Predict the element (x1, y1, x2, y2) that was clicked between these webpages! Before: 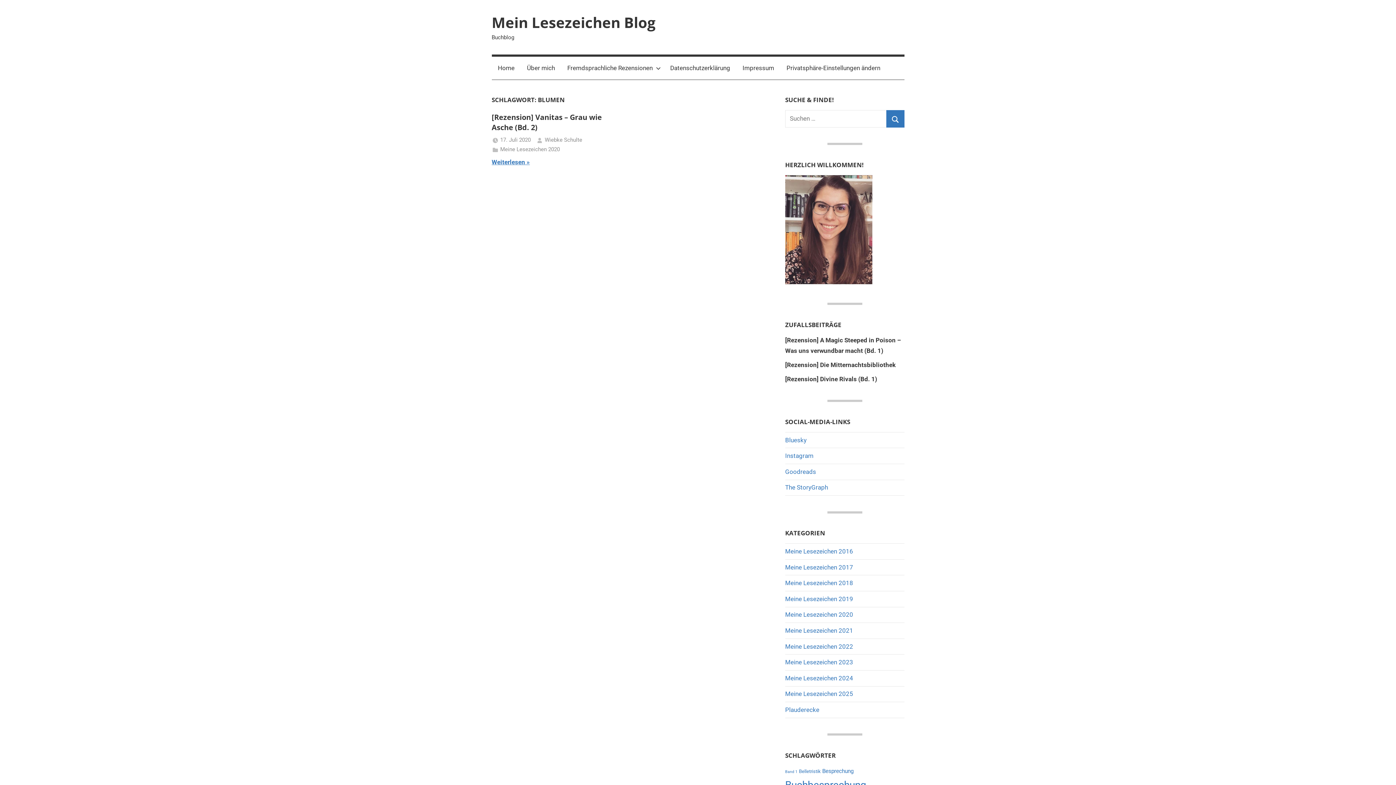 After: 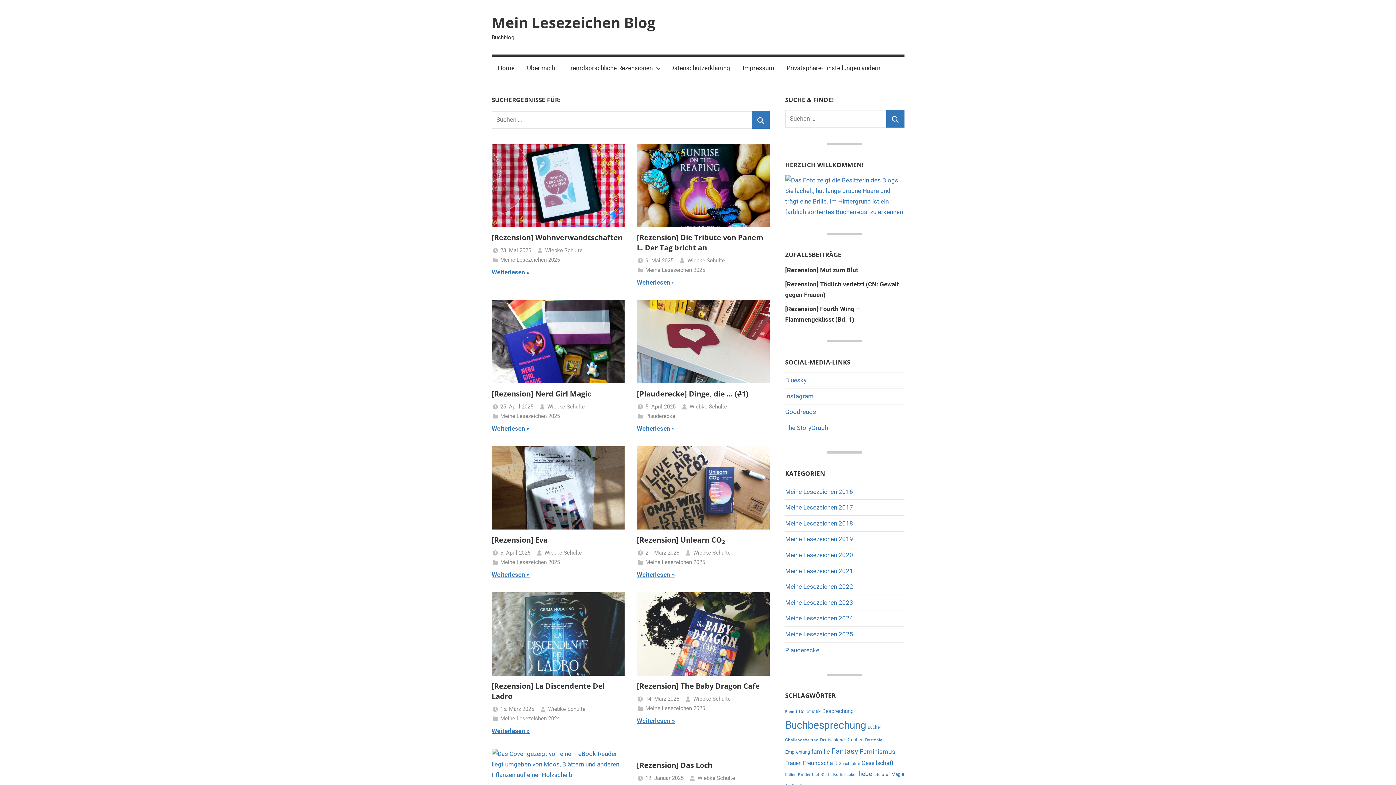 Action: label: Suchen bbox: (886, 110, 904, 127)